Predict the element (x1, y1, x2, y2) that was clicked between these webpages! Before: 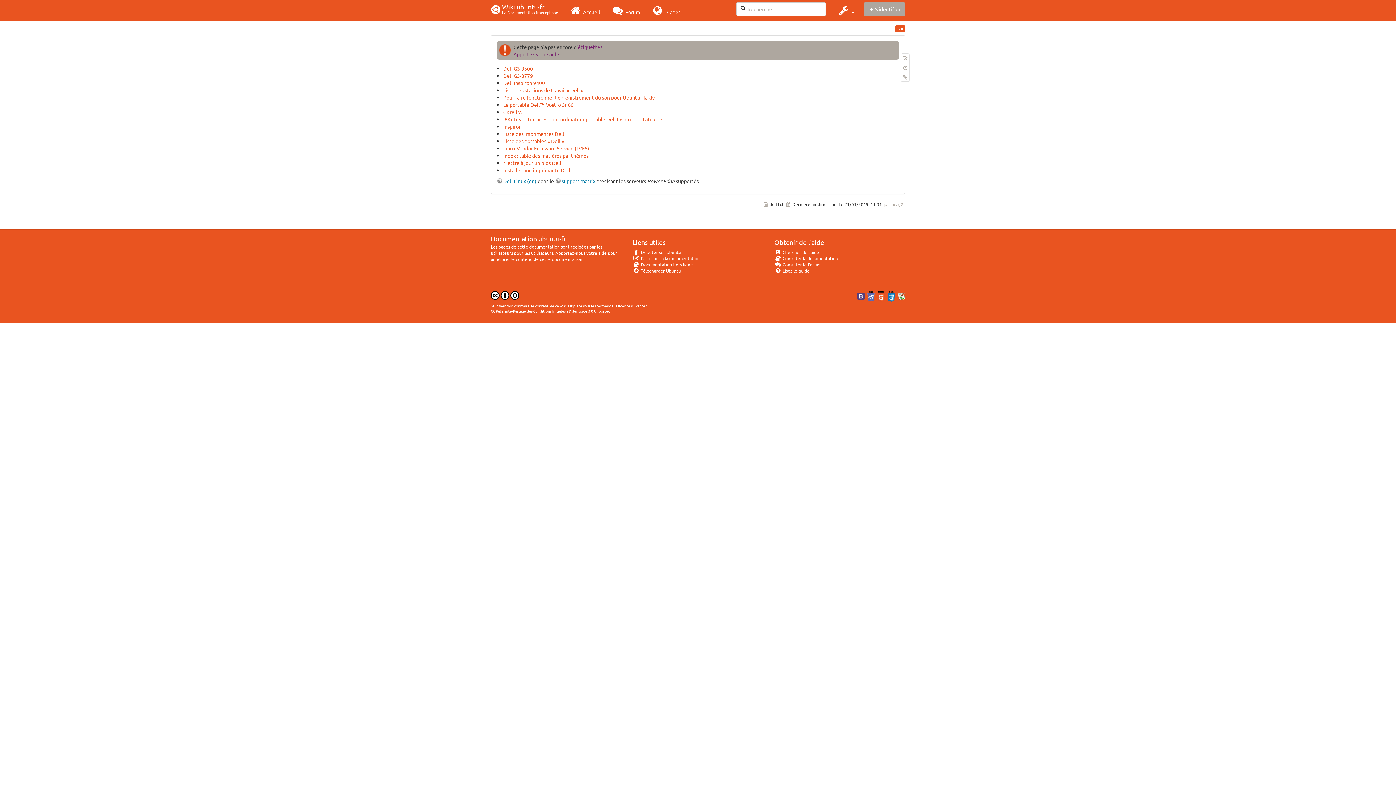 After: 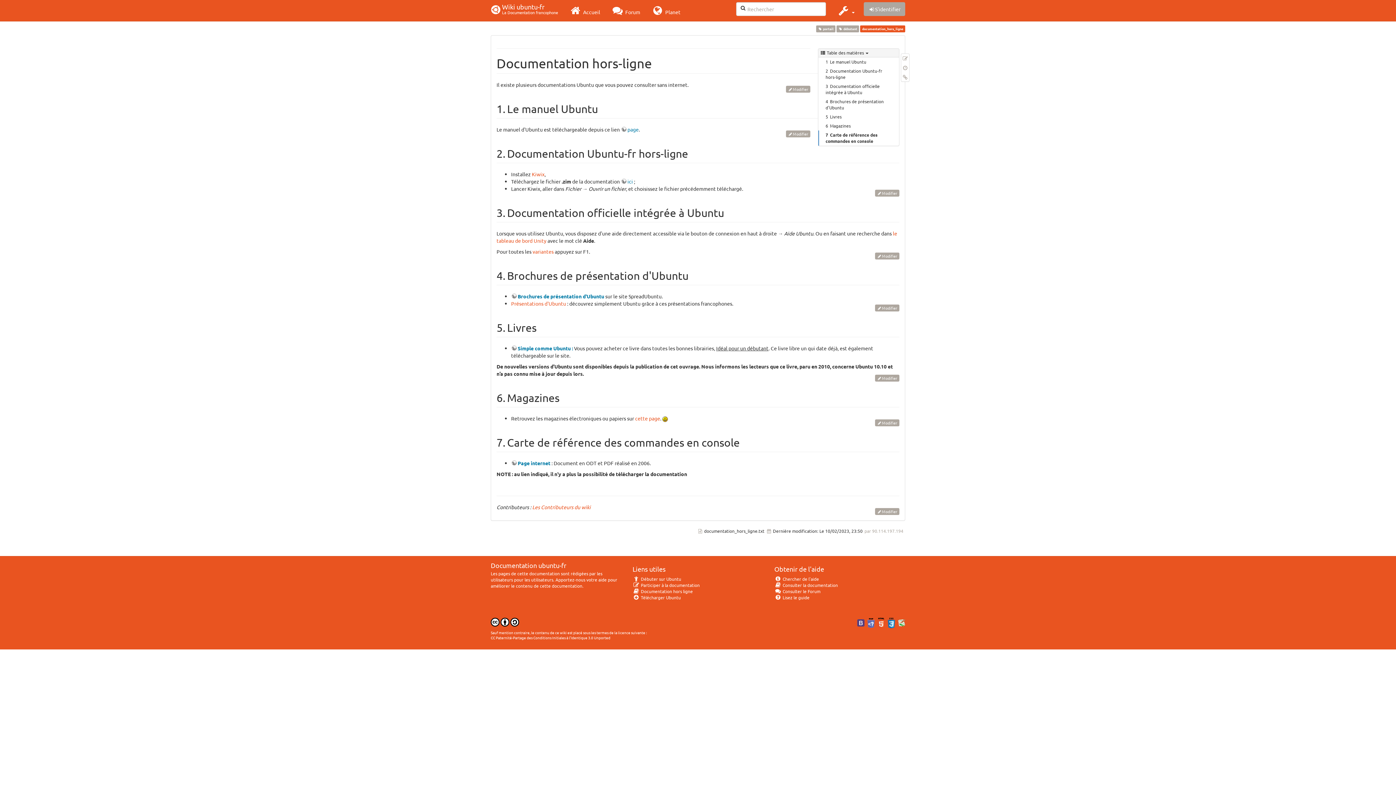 Action: bbox: (632, 261, 693, 267) label:  Documentation hors ligne